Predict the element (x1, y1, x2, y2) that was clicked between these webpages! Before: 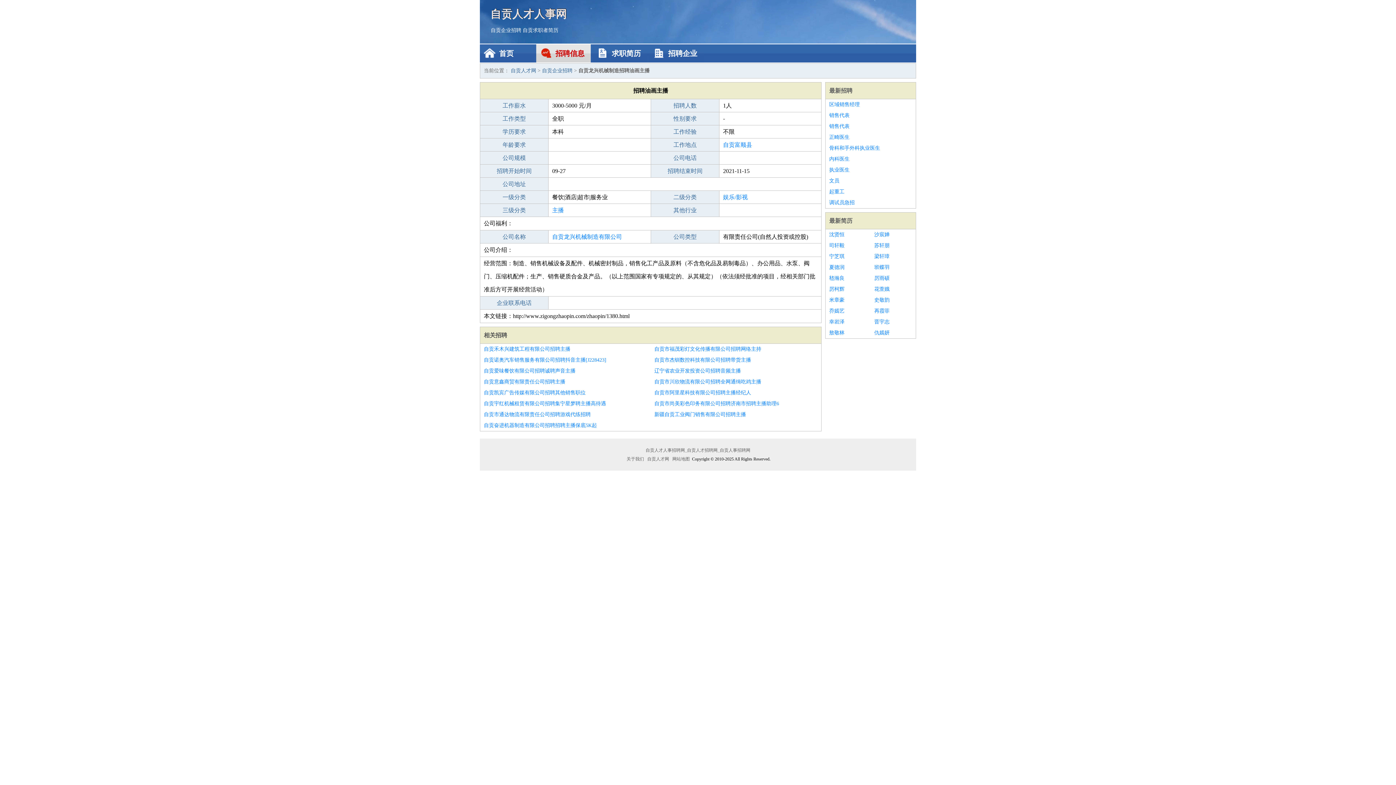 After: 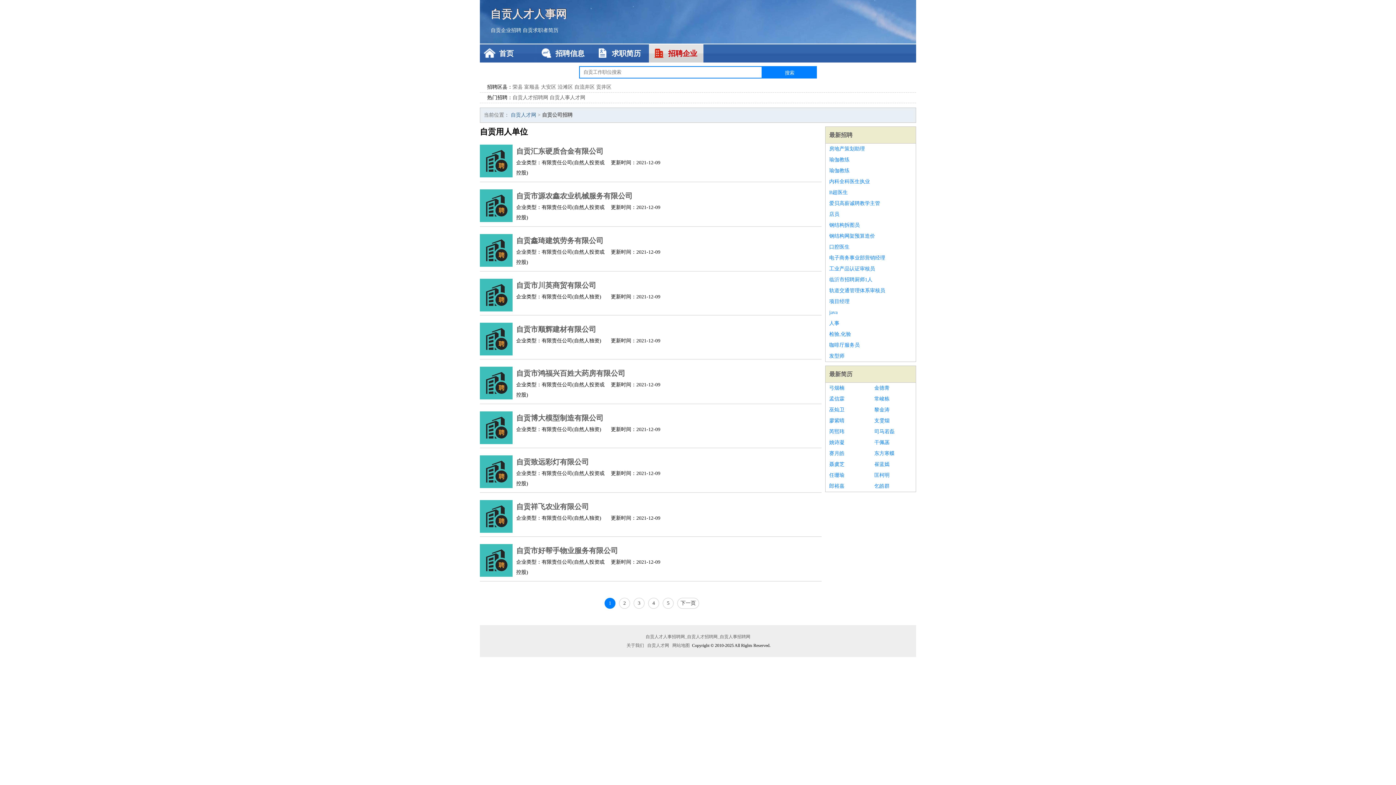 Action: label: 招聘企业 bbox: (649, 44, 703, 62)